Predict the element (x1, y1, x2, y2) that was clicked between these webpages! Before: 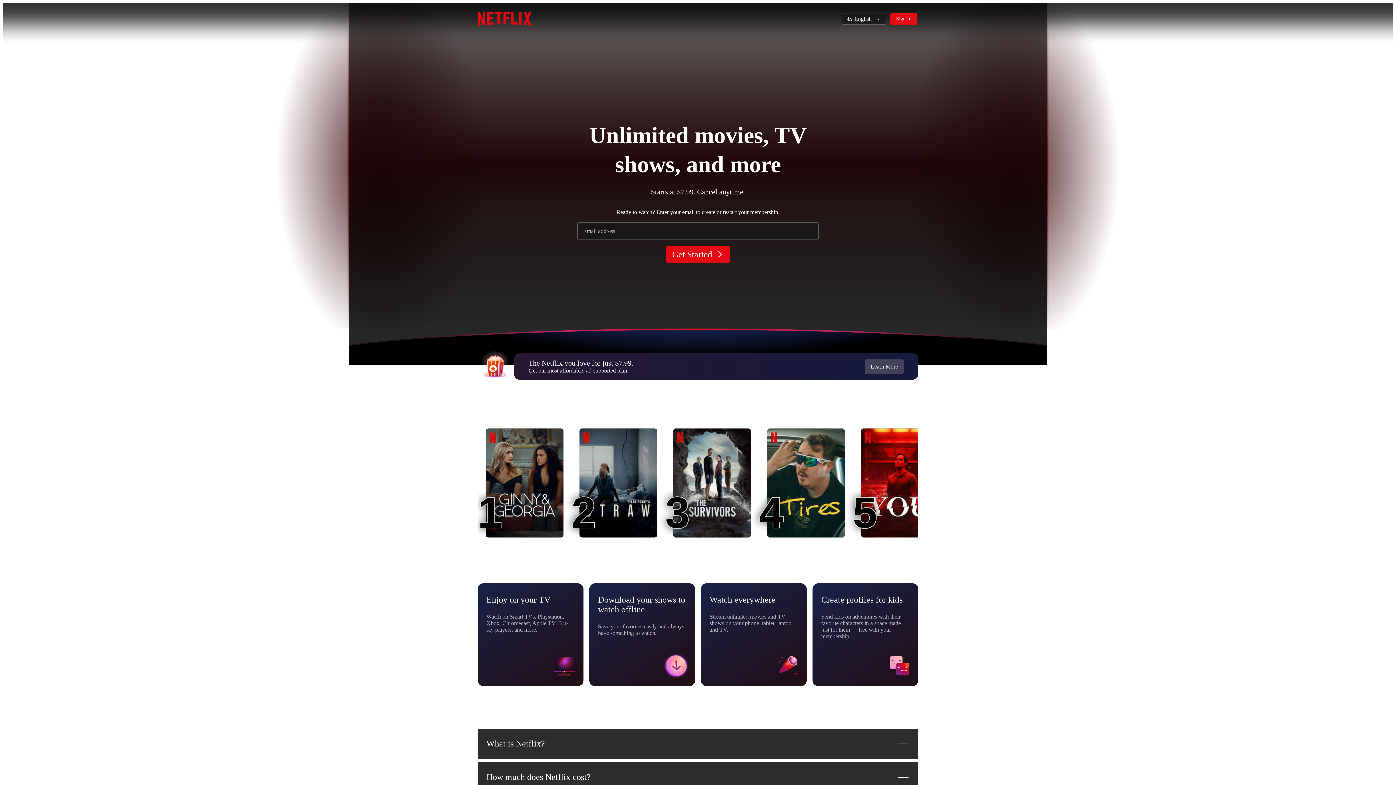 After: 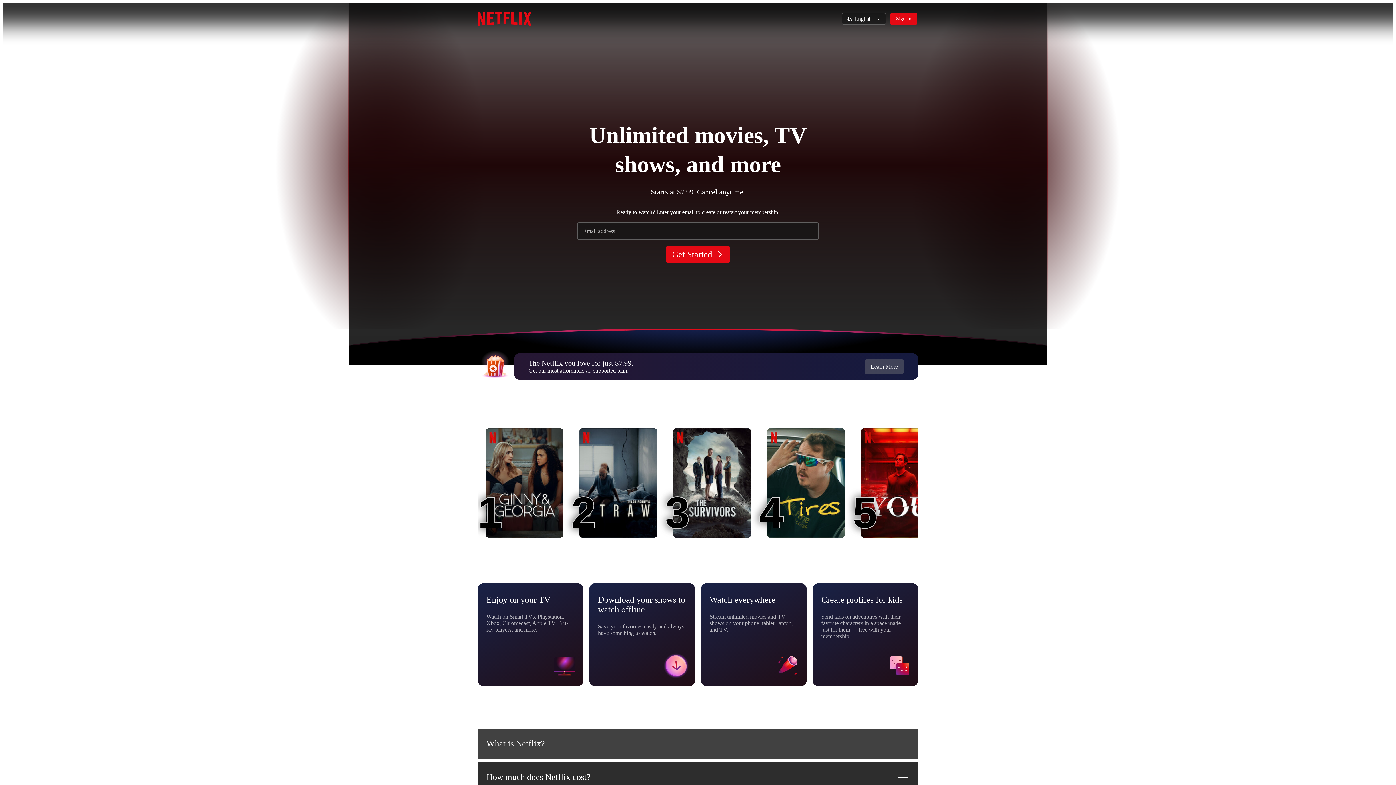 Action: label: What is Netflix? bbox: (477, 728, 918, 759)